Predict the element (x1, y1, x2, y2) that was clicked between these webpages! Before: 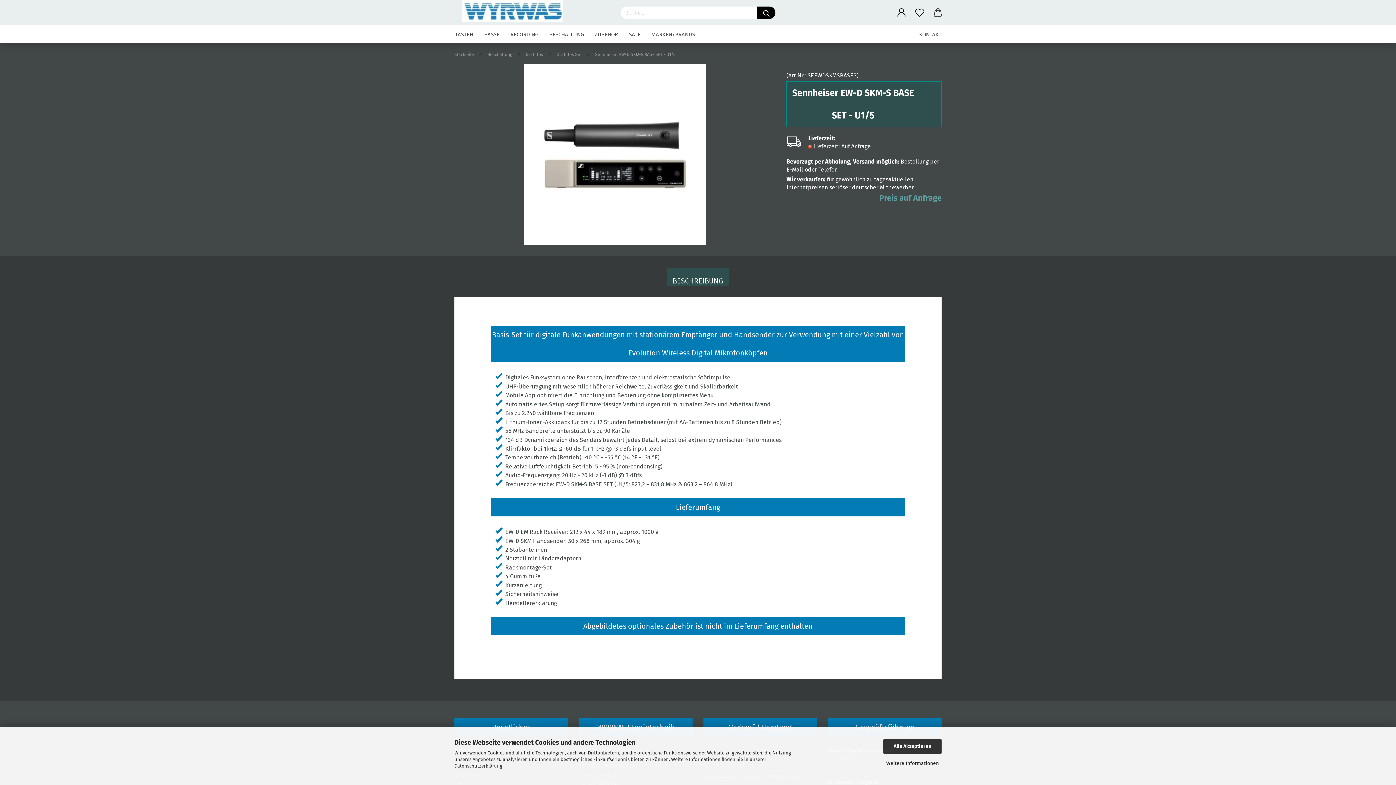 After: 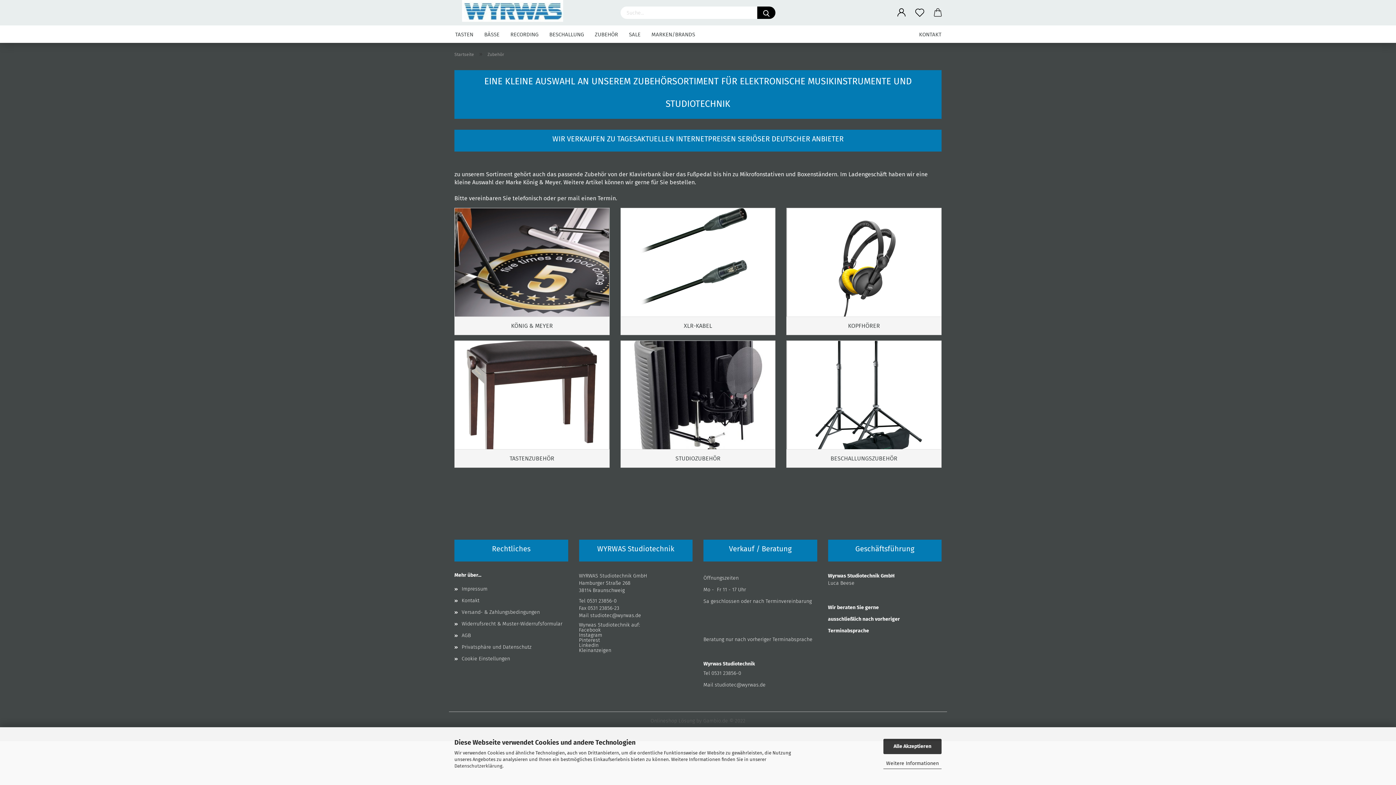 Action: label: ZUBEHÖR bbox: (589, 25, 623, 42)